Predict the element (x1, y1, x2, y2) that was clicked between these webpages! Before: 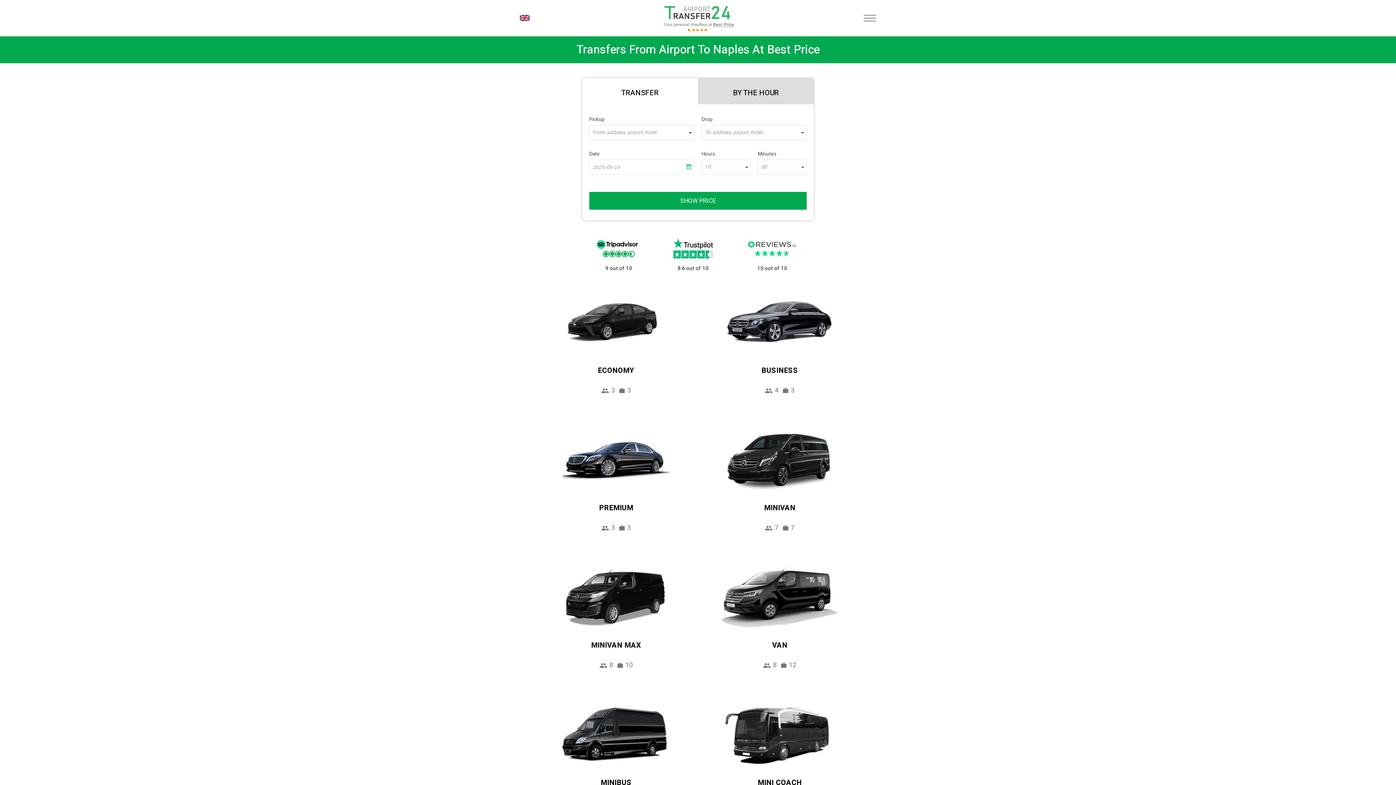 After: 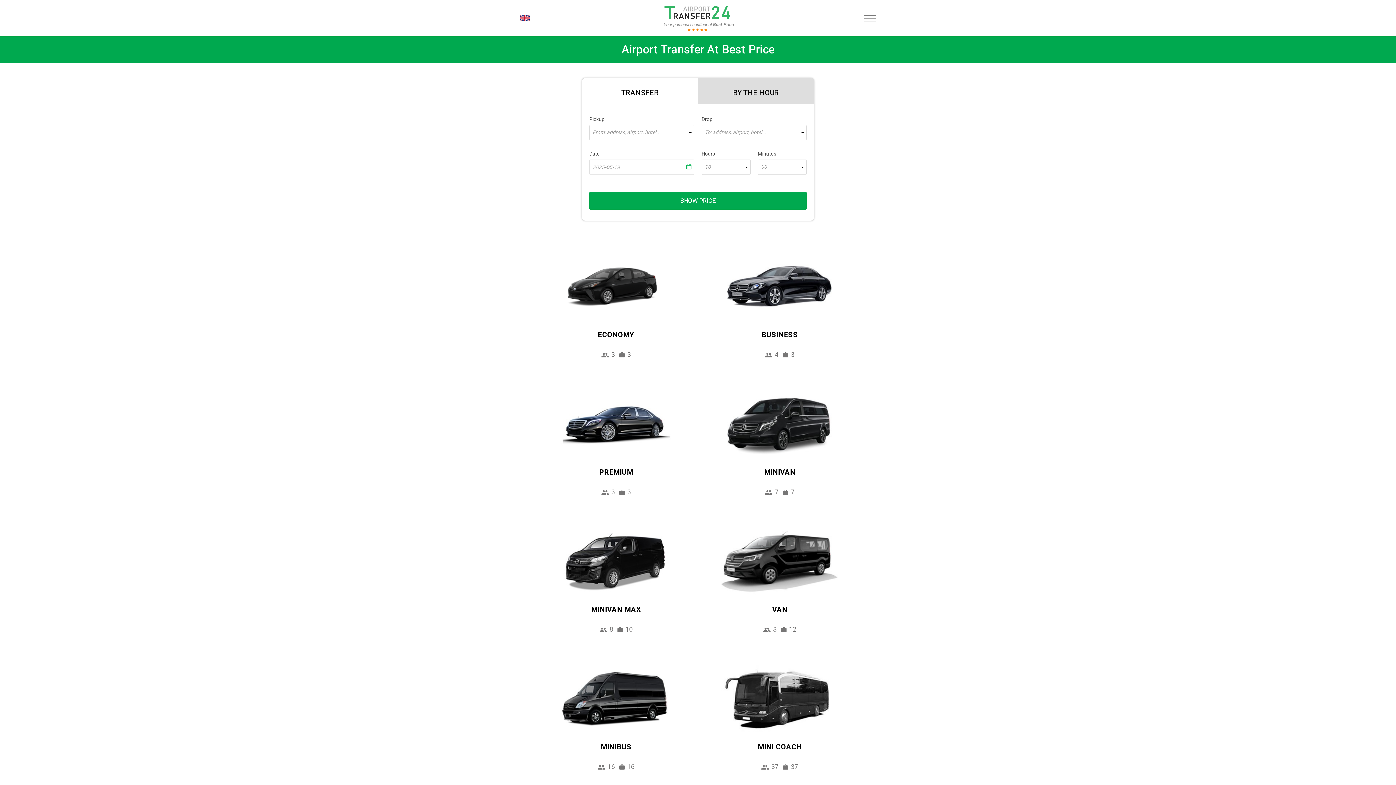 Action: bbox: (667, 3, 741, 32)